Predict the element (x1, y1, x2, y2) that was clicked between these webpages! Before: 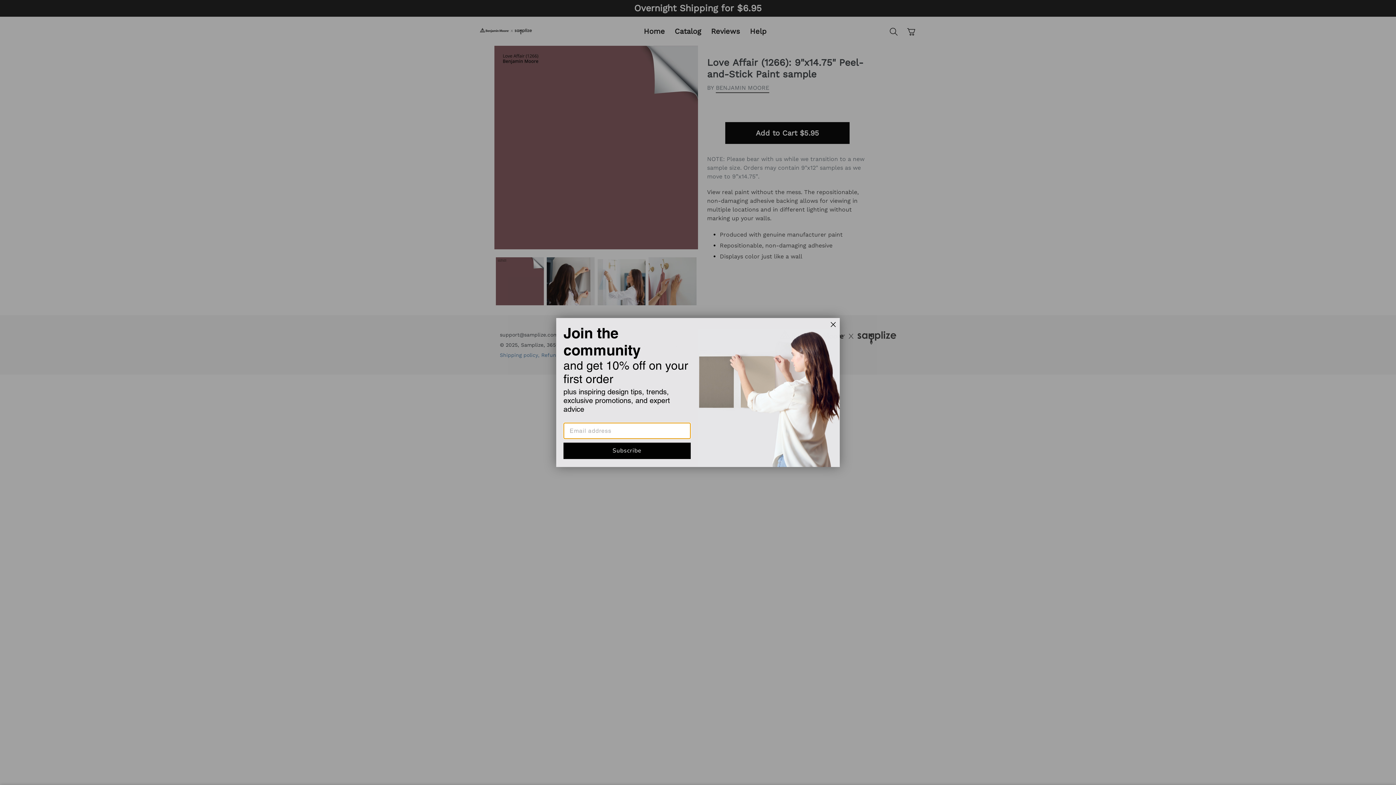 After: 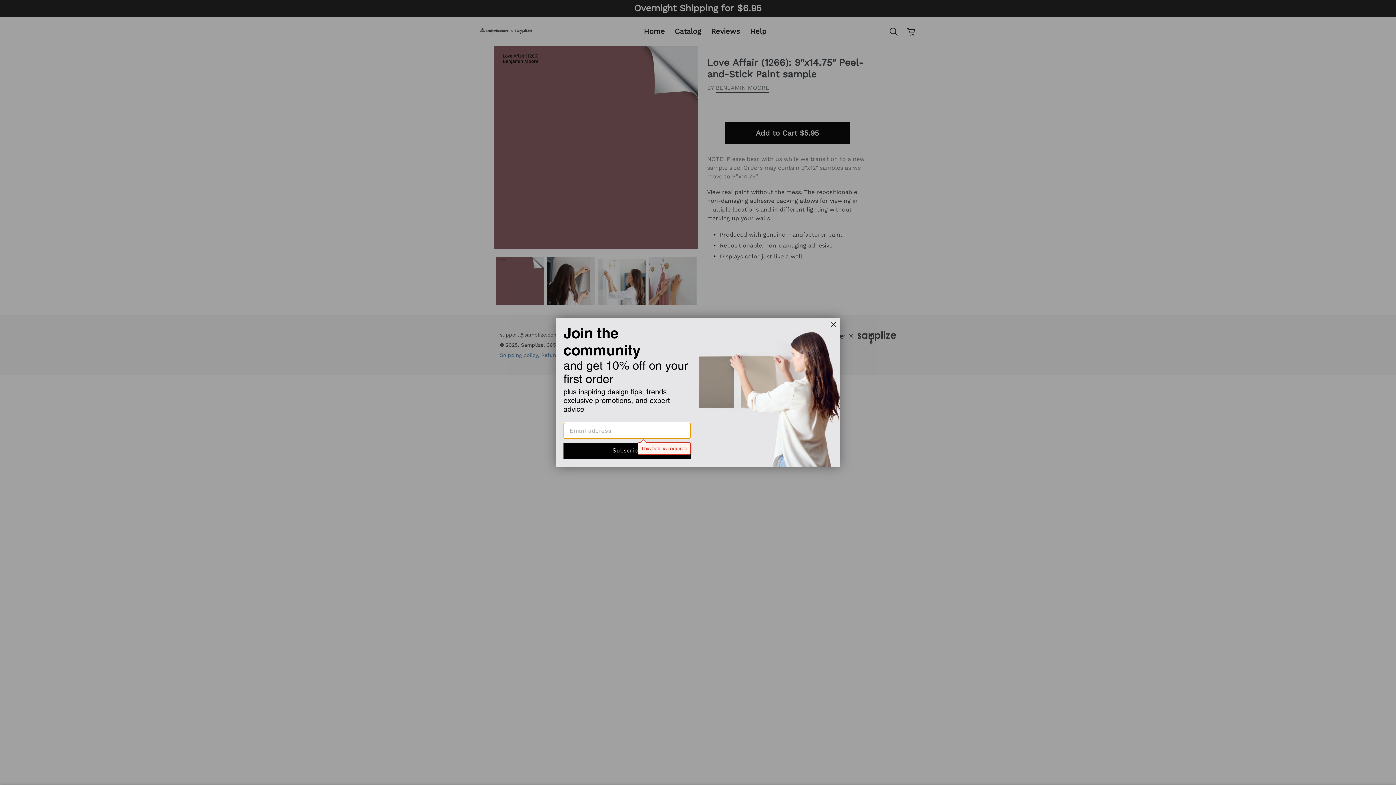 Action: label: Subscribe bbox: (563, 442, 690, 459)